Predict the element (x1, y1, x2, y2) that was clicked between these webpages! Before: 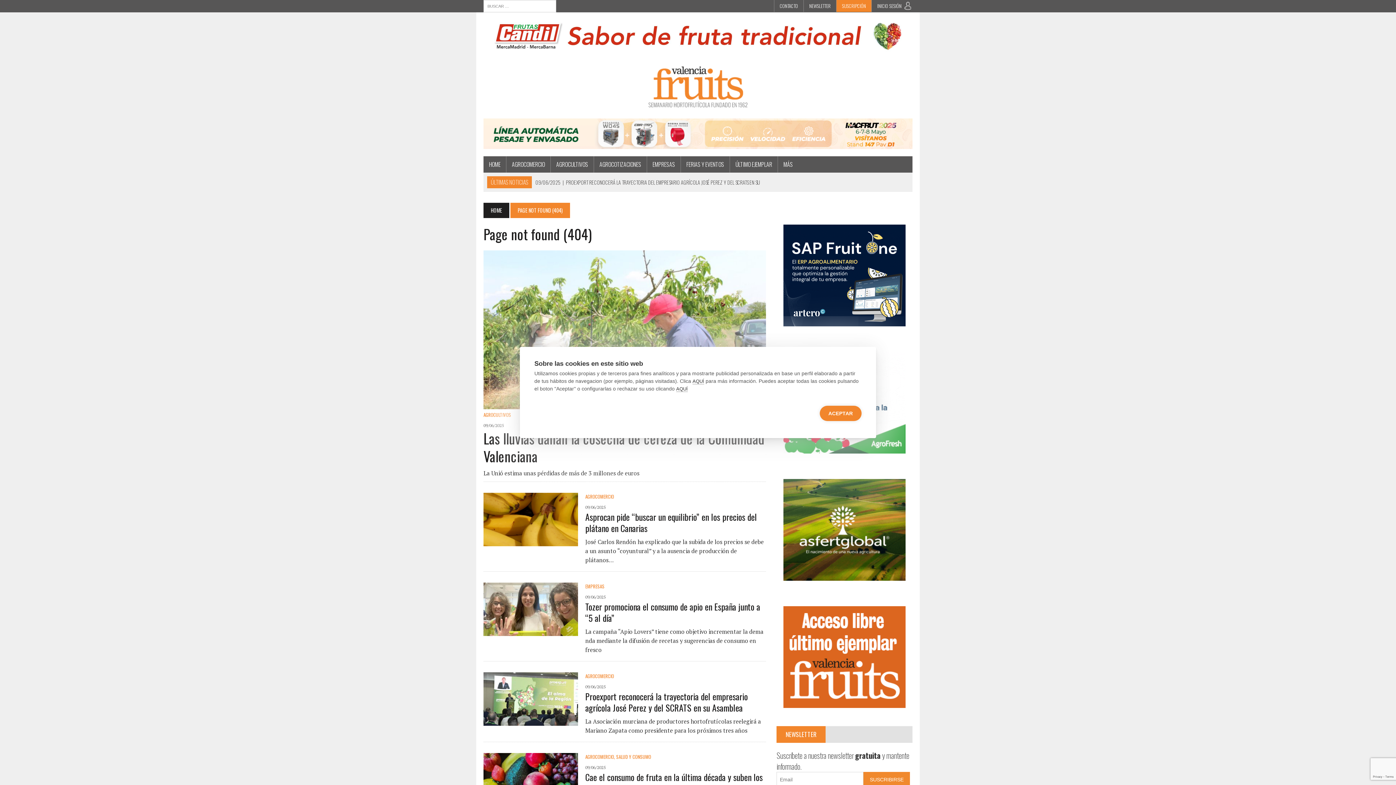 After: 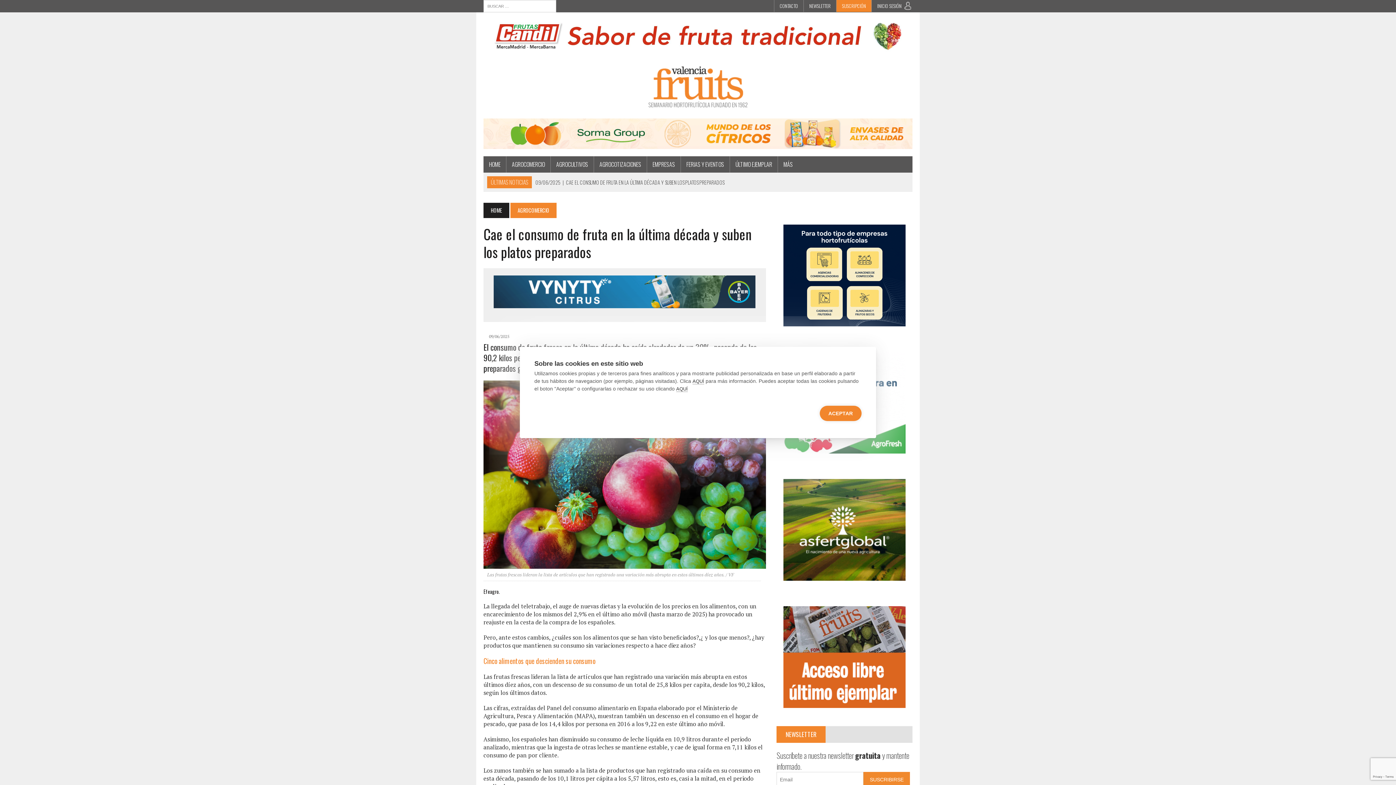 Action: label: Cae el consumo de fruta en la última década y suben los platos preparados bbox: (585, 771, 762, 795)